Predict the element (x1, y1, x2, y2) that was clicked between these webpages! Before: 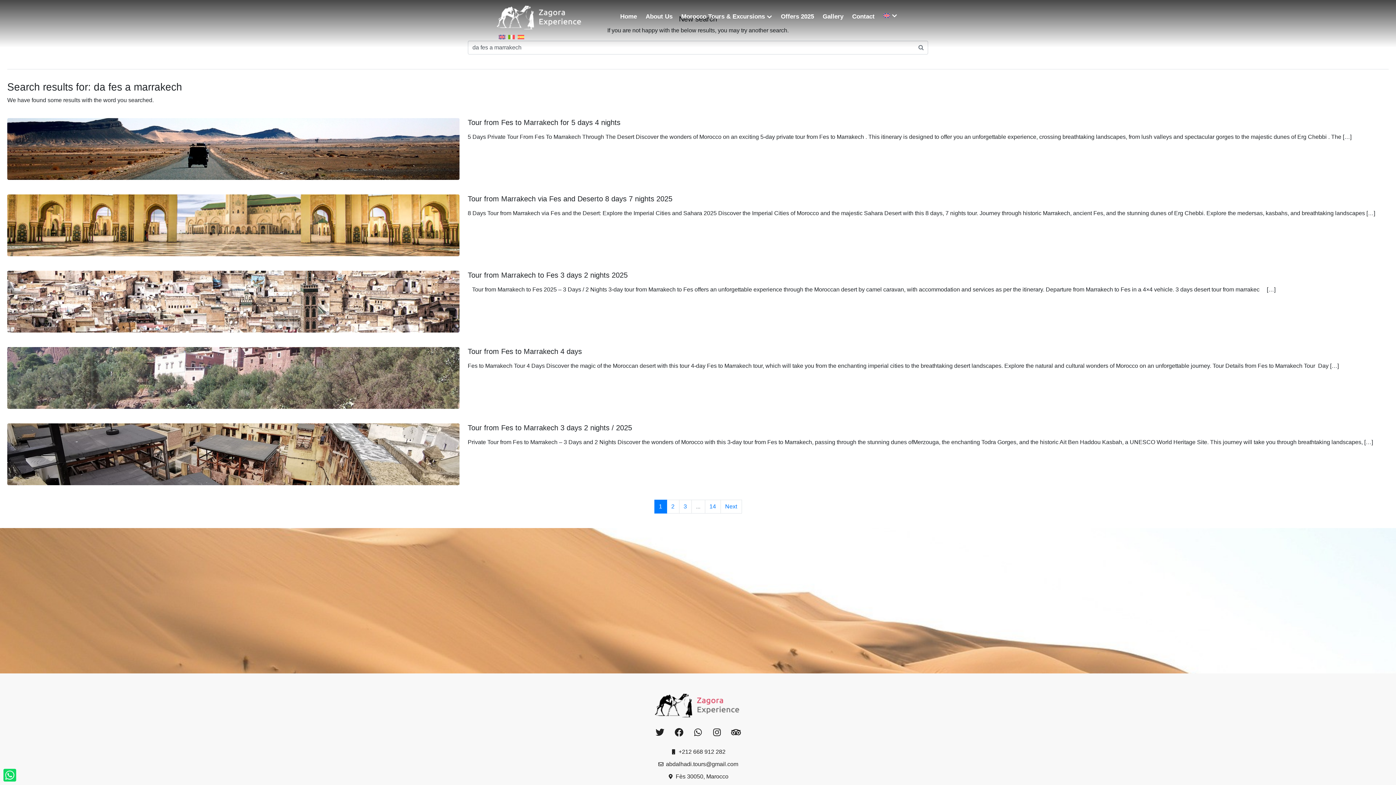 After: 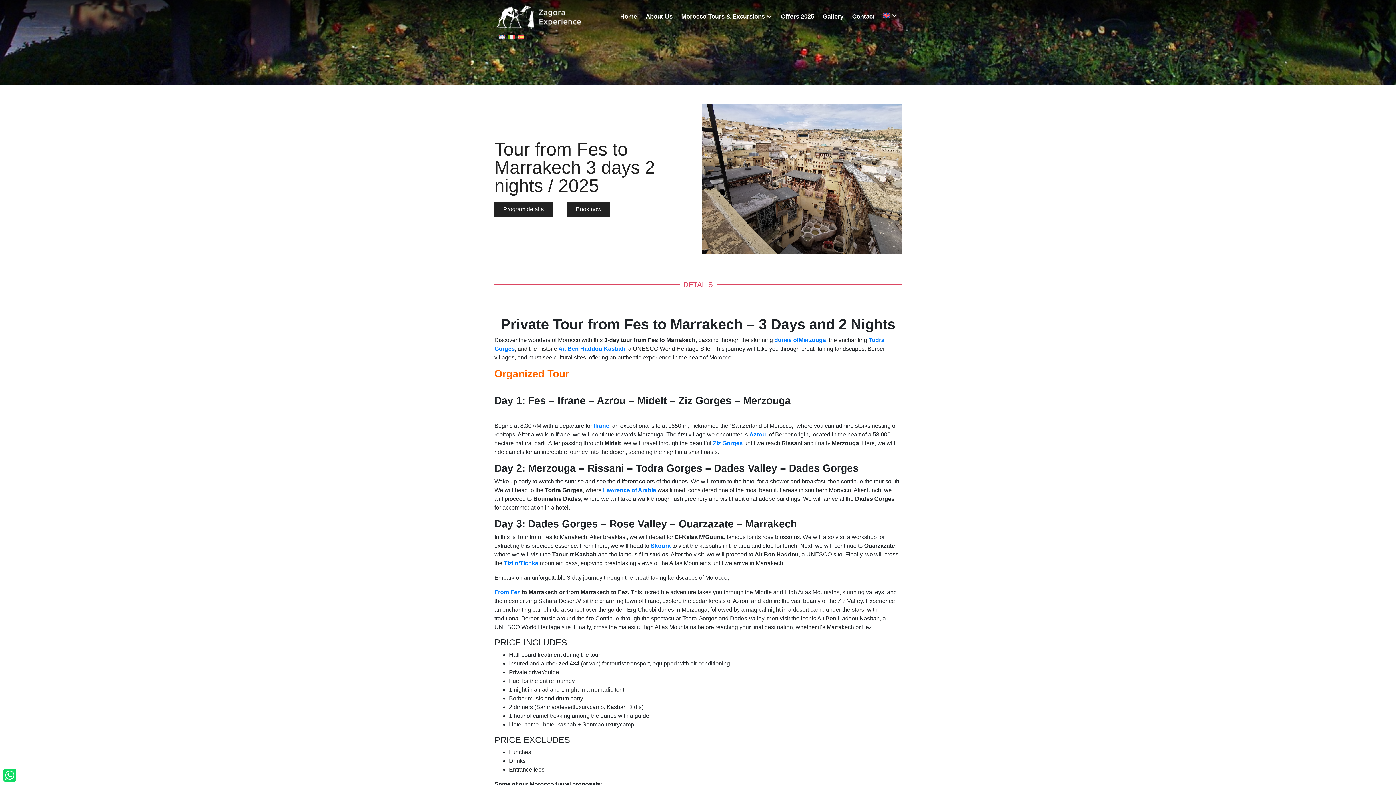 Action: bbox: (467, 423, 632, 431) label: Tour from Fes to Marrakech 3 days 2 nights / 2025